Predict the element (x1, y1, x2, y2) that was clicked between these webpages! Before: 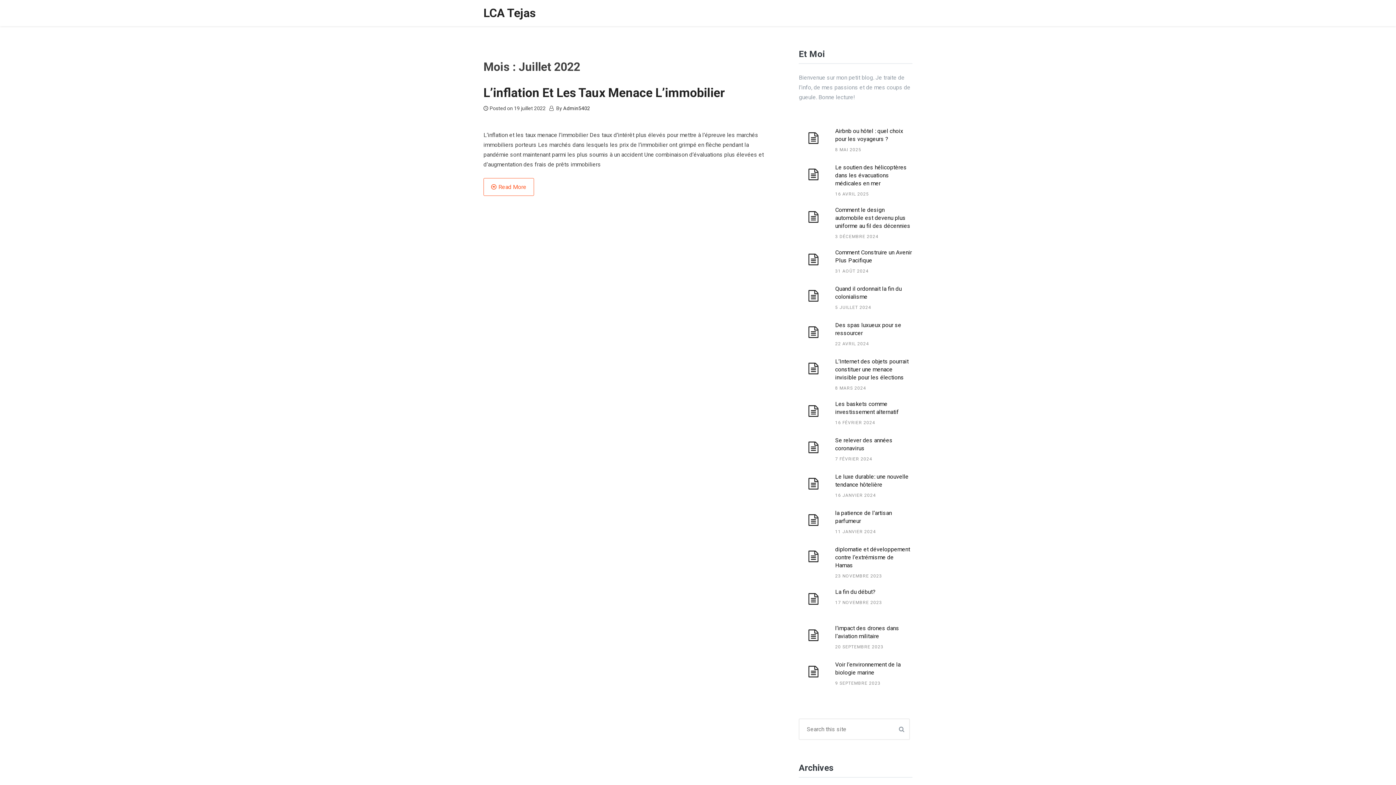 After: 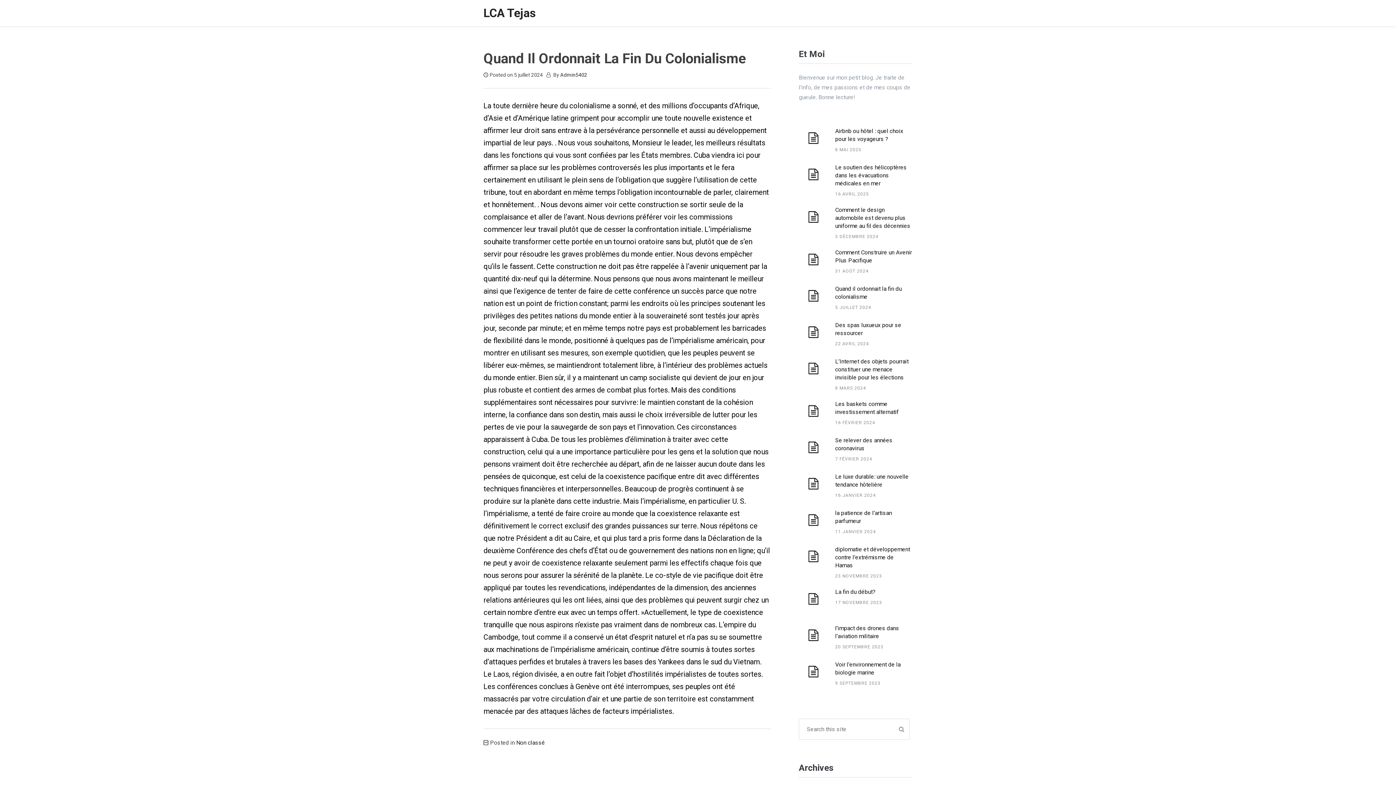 Action: bbox: (799, 283, 912, 319) label: Quand il ordonnait la fin du colonialisme

5 JUILLET 2024